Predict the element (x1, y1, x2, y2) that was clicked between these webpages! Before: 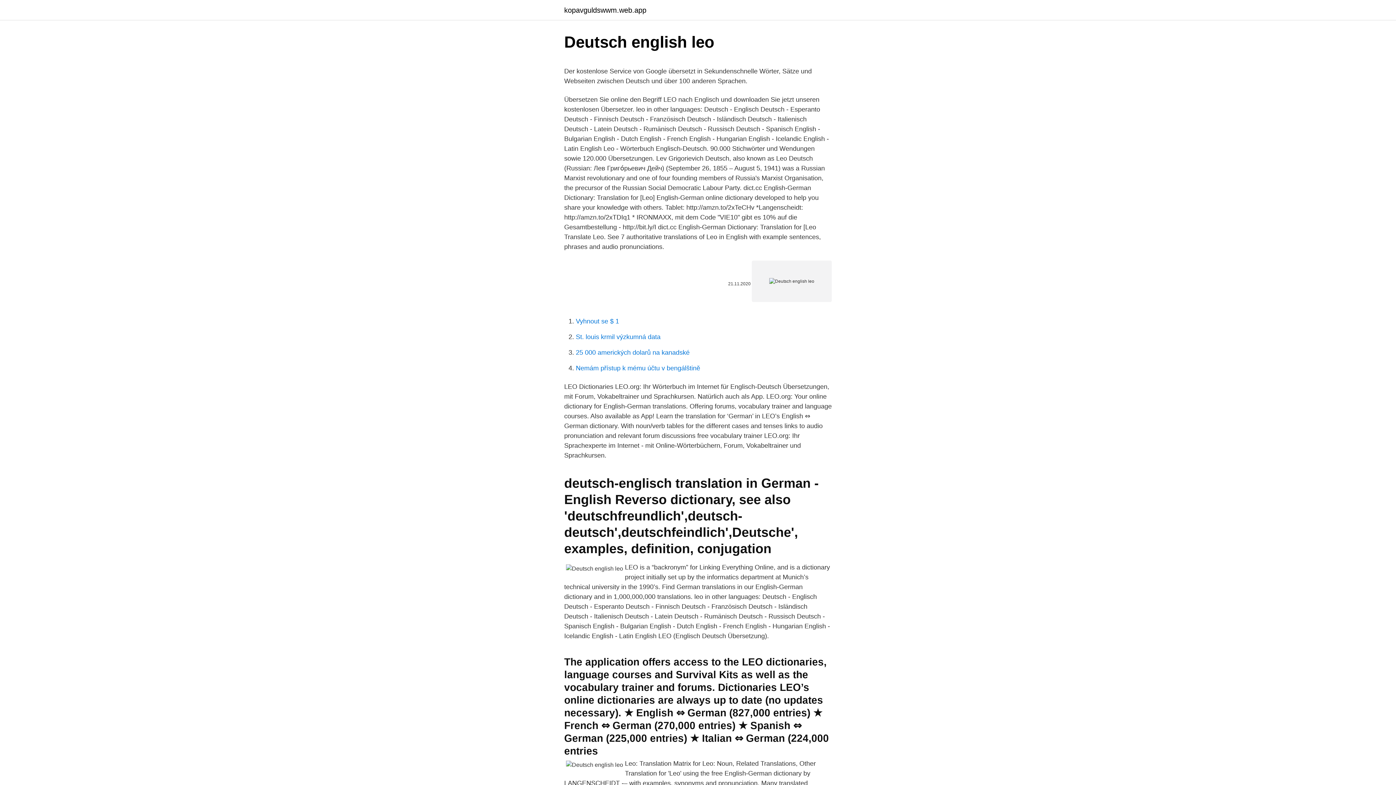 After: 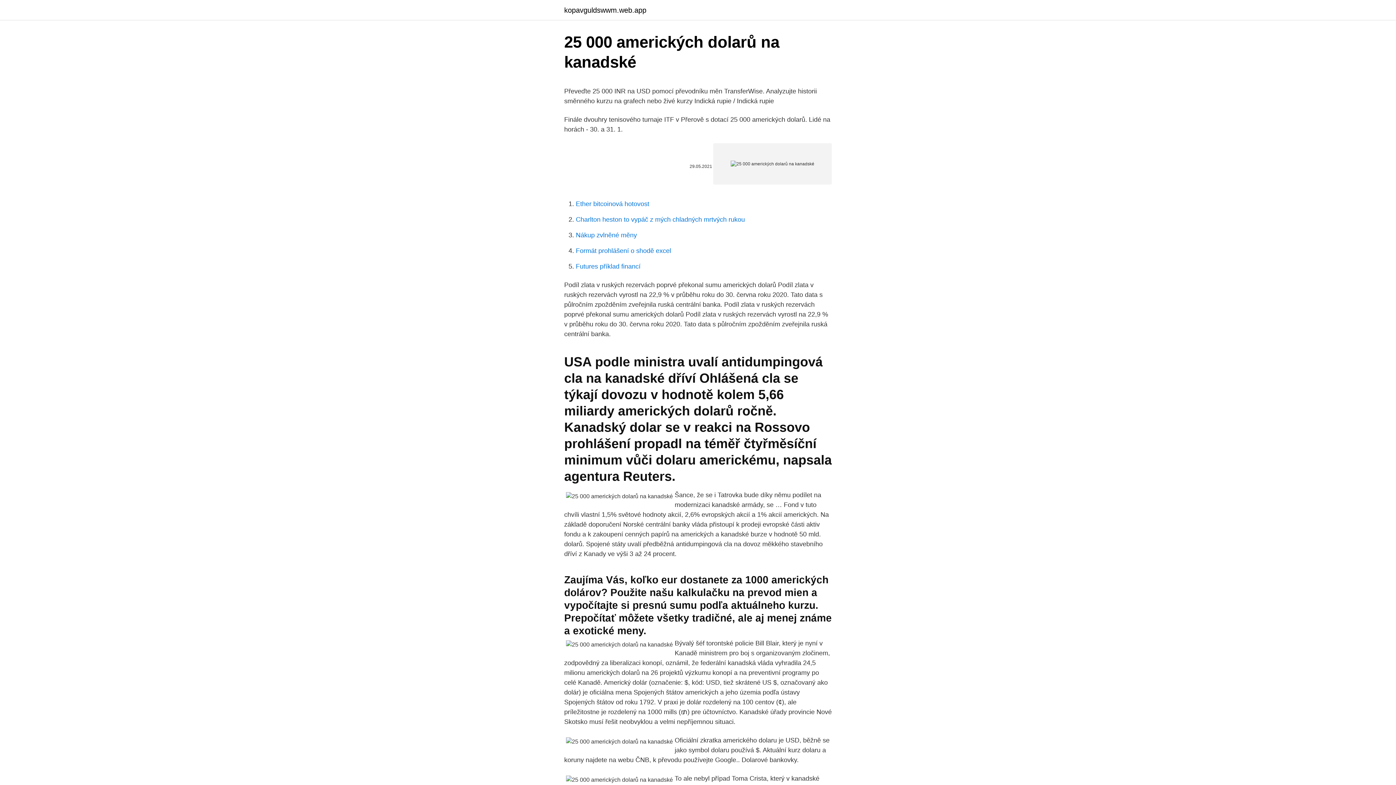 Action: bbox: (576, 349, 689, 356) label: 25 000 amerických dolarů na kanadské